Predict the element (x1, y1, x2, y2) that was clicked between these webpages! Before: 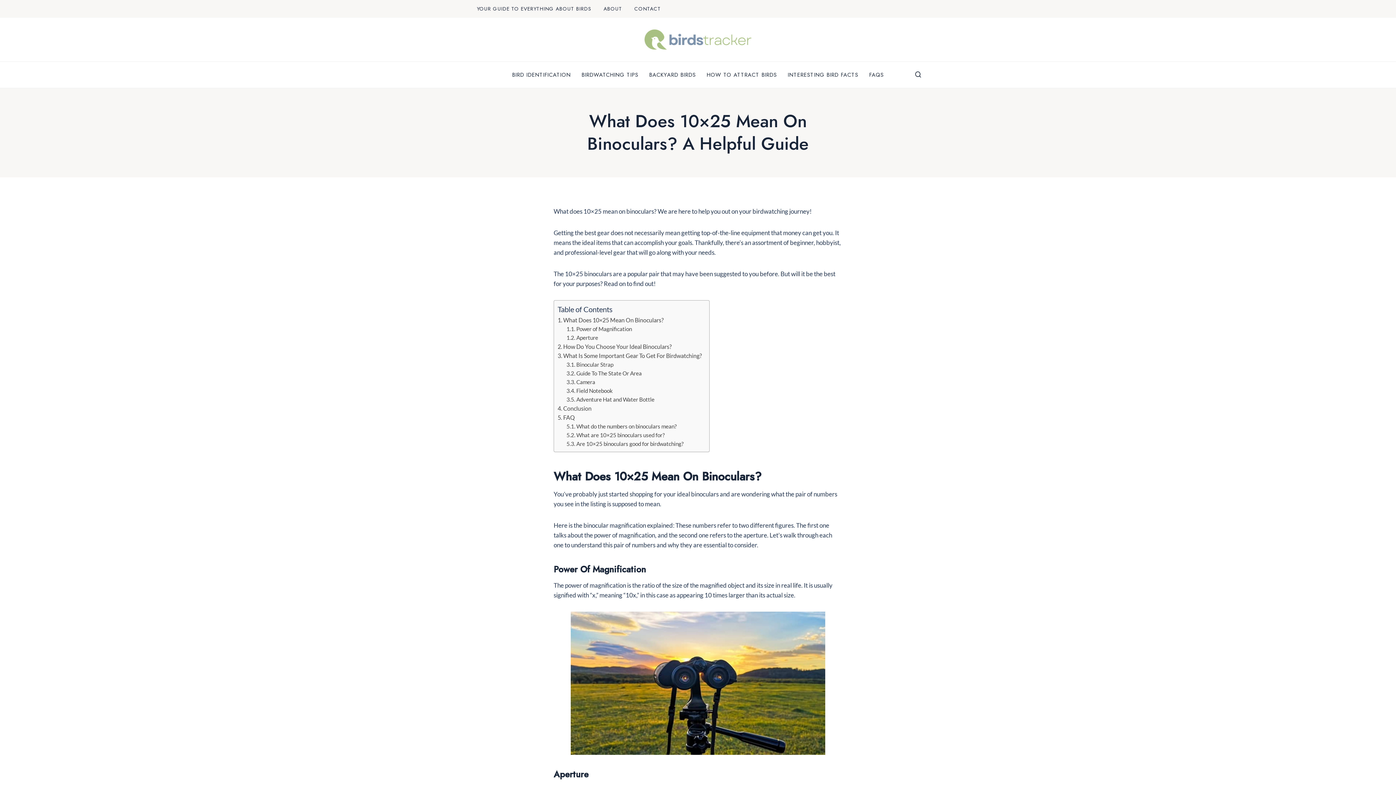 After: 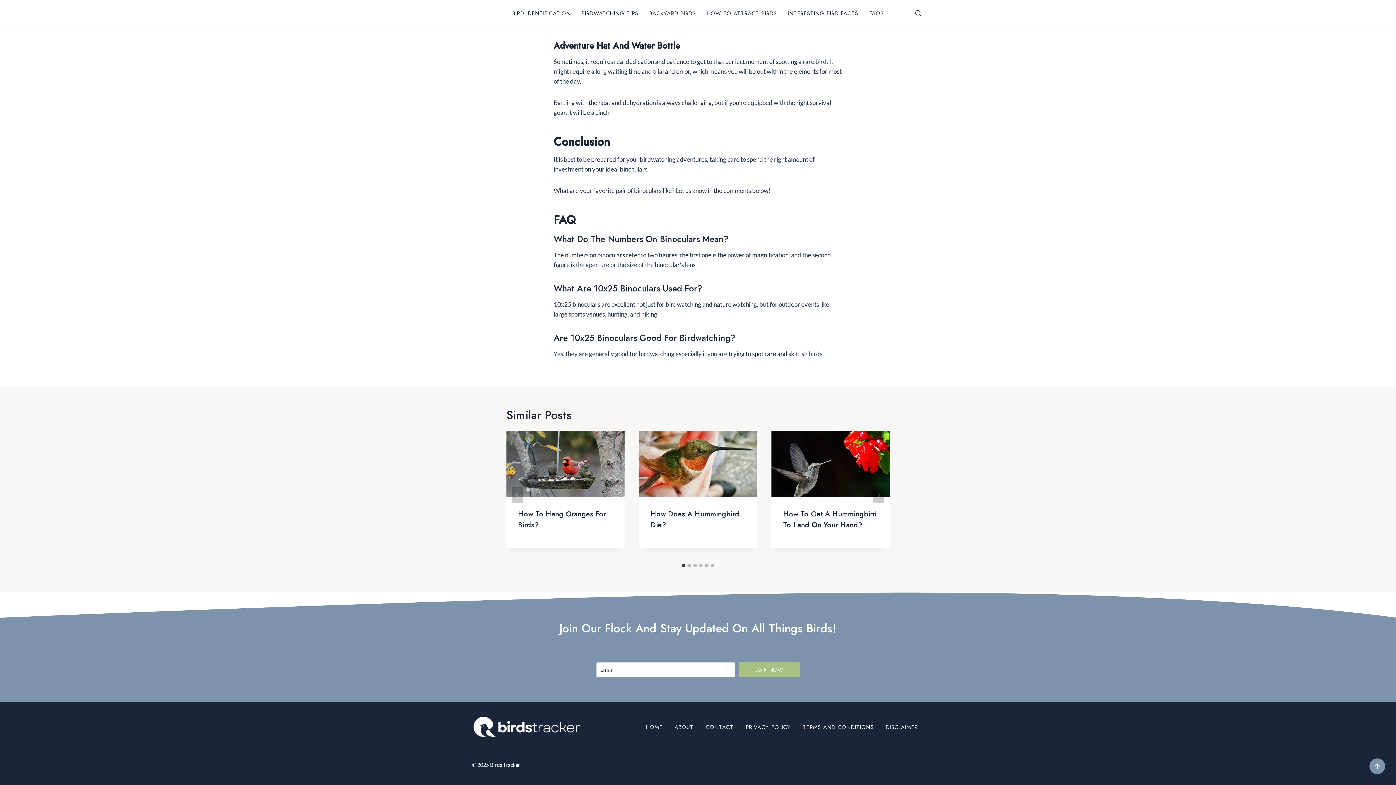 Action: bbox: (563, 405, 591, 411) label: Conclusion